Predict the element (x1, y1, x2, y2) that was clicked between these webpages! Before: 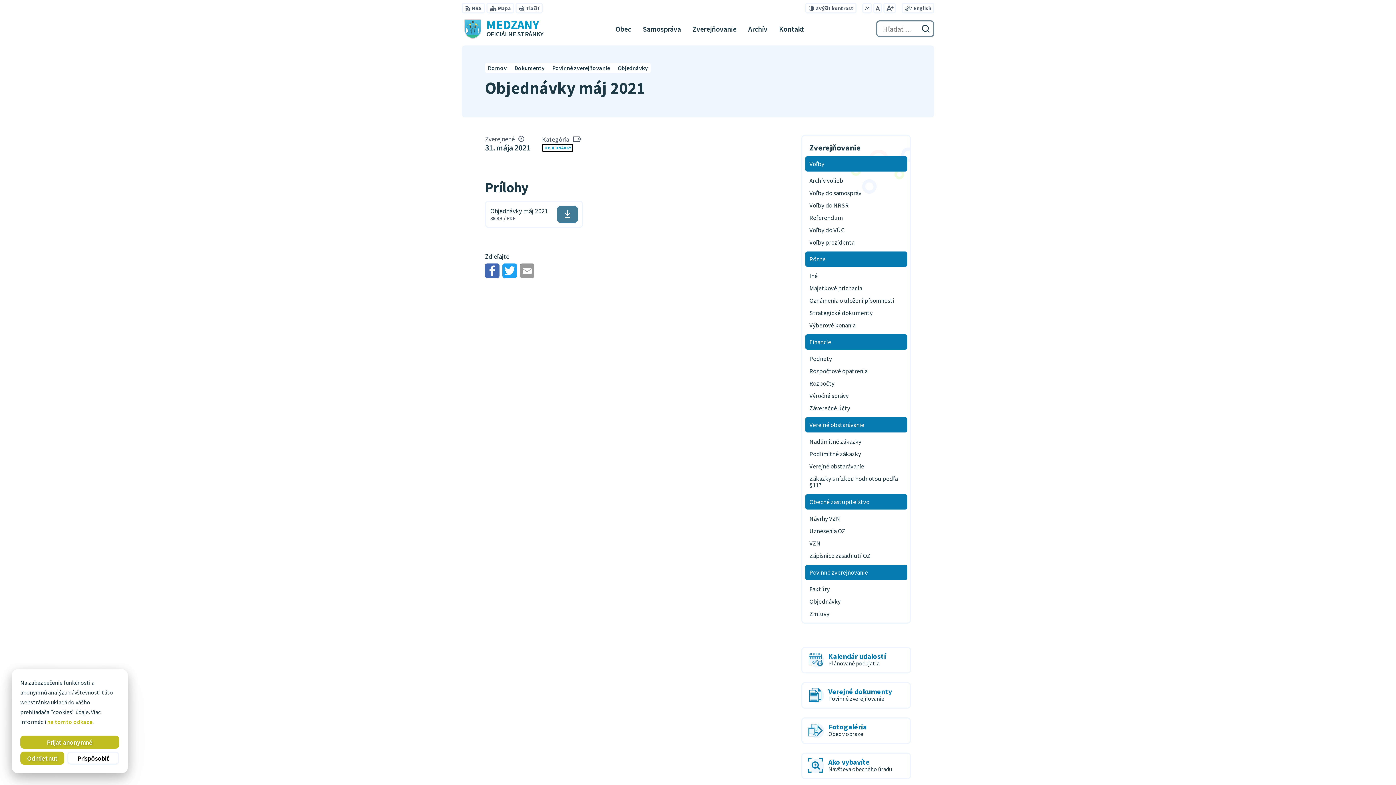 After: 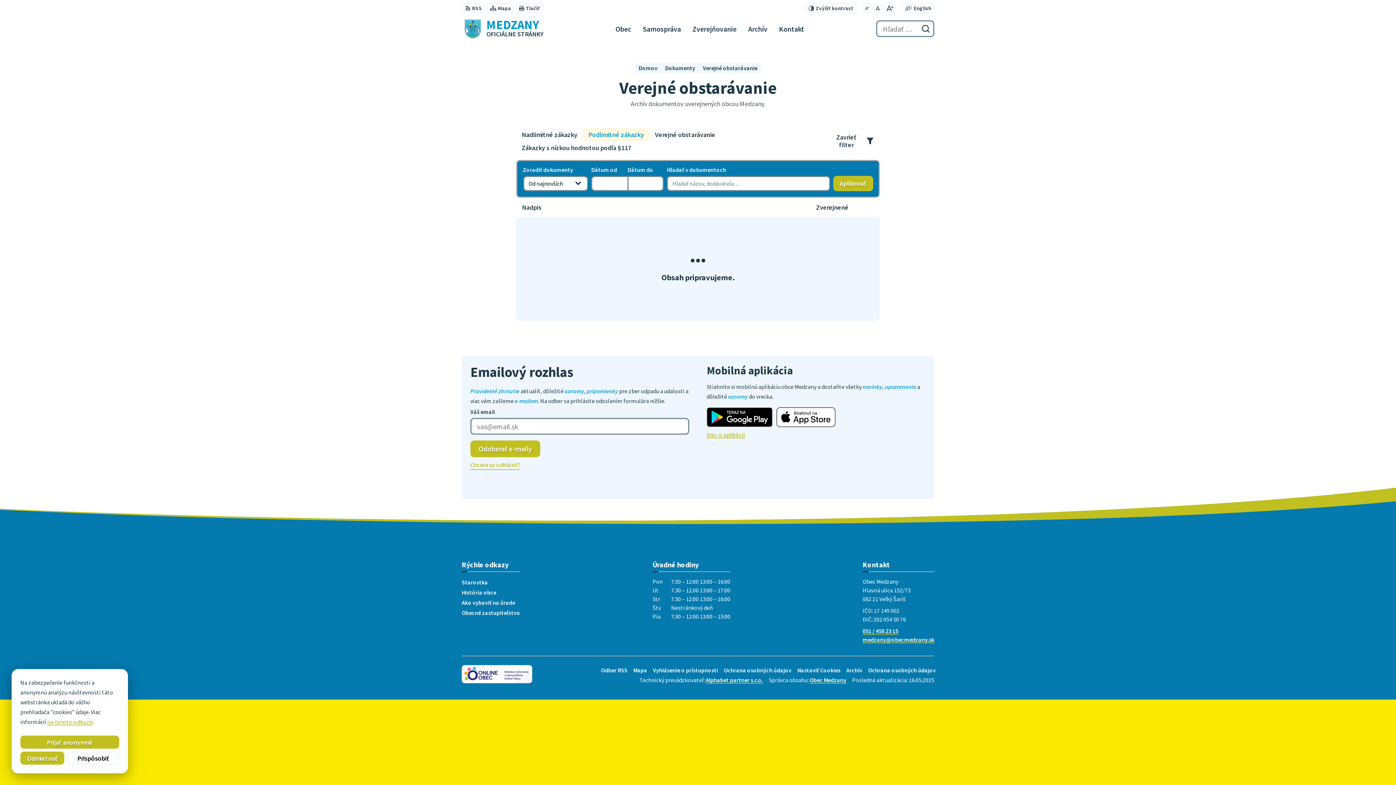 Action: label: Podlimitné zákazky bbox: (805, 447, 907, 460)